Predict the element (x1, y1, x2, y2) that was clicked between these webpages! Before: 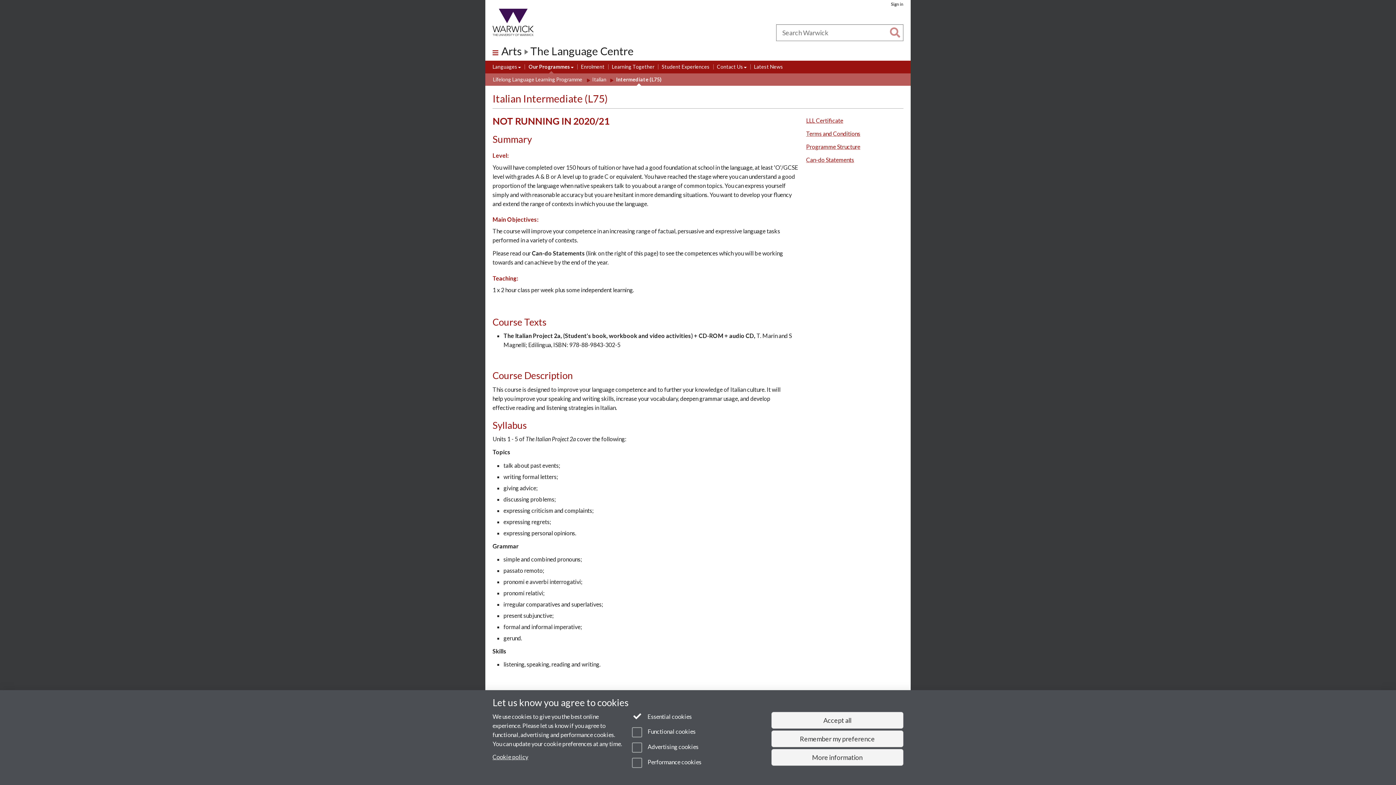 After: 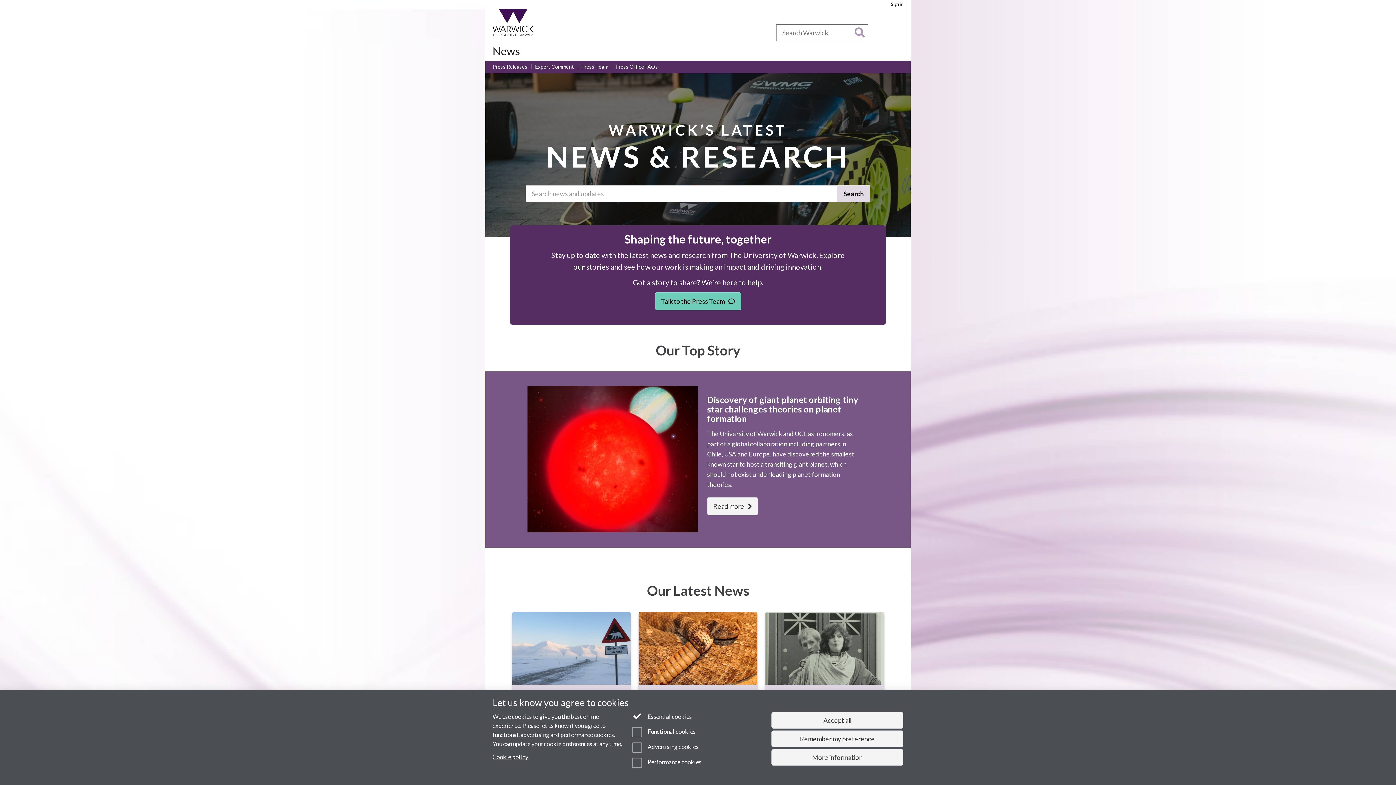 Action: bbox: (649, 28, 665, 36) label: News